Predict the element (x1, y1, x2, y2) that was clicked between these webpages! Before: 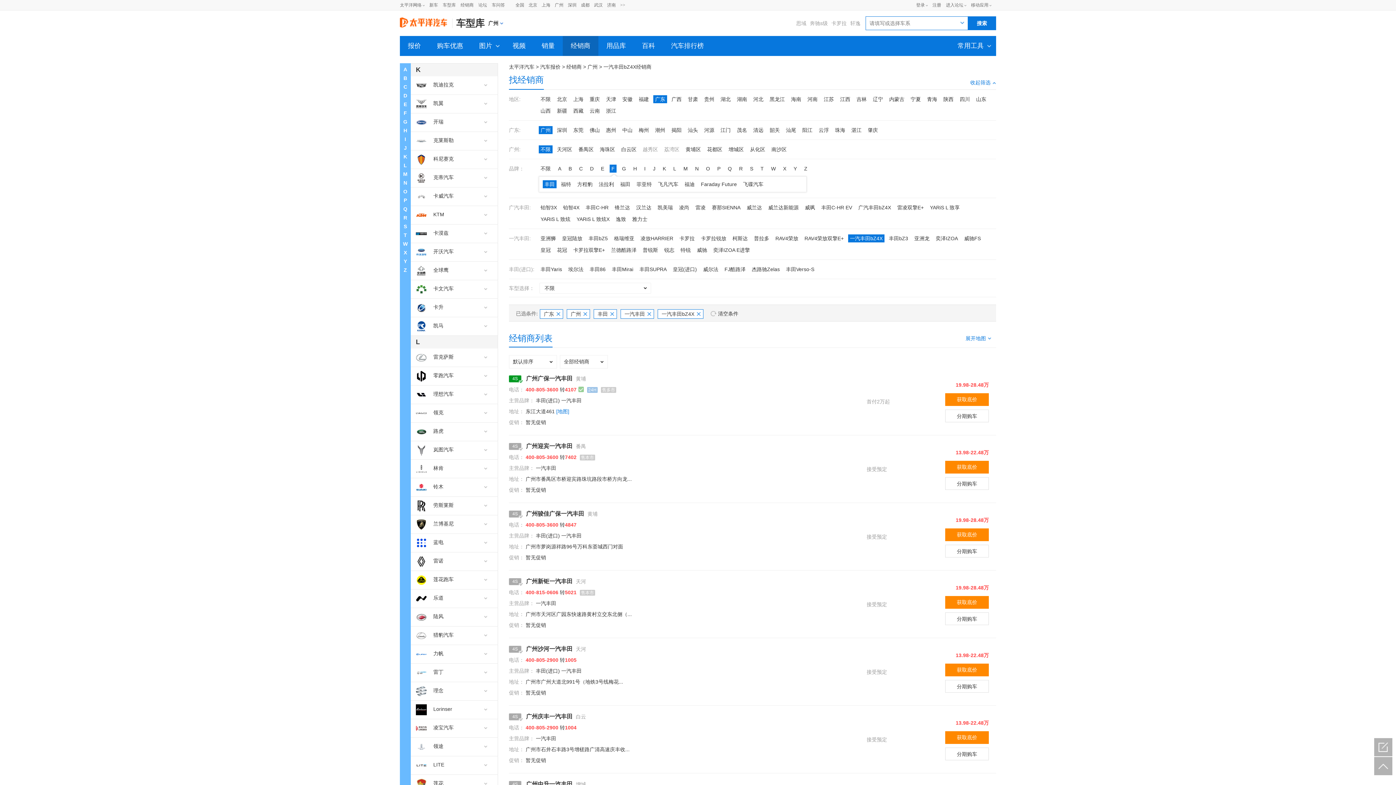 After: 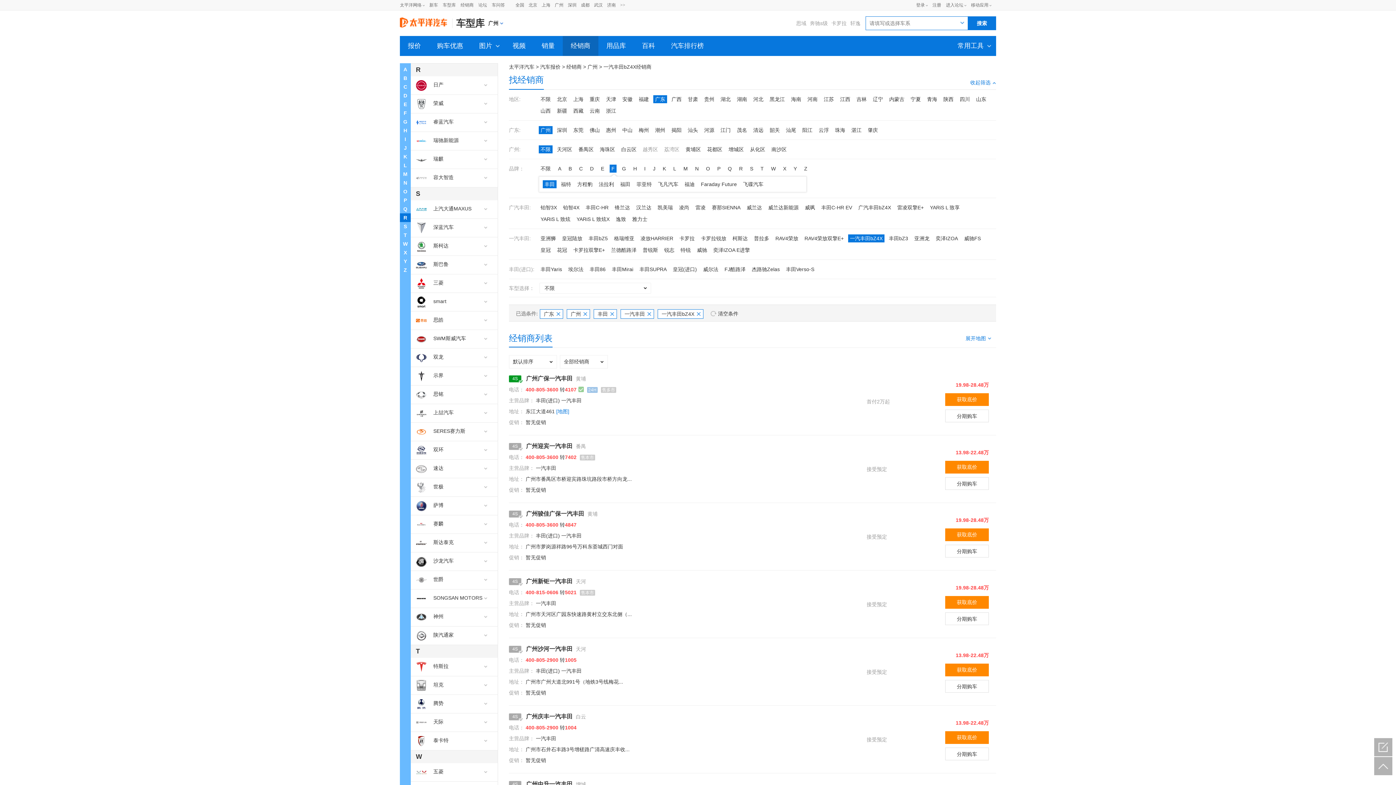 Action: bbox: (400, 213, 410, 222) label: R